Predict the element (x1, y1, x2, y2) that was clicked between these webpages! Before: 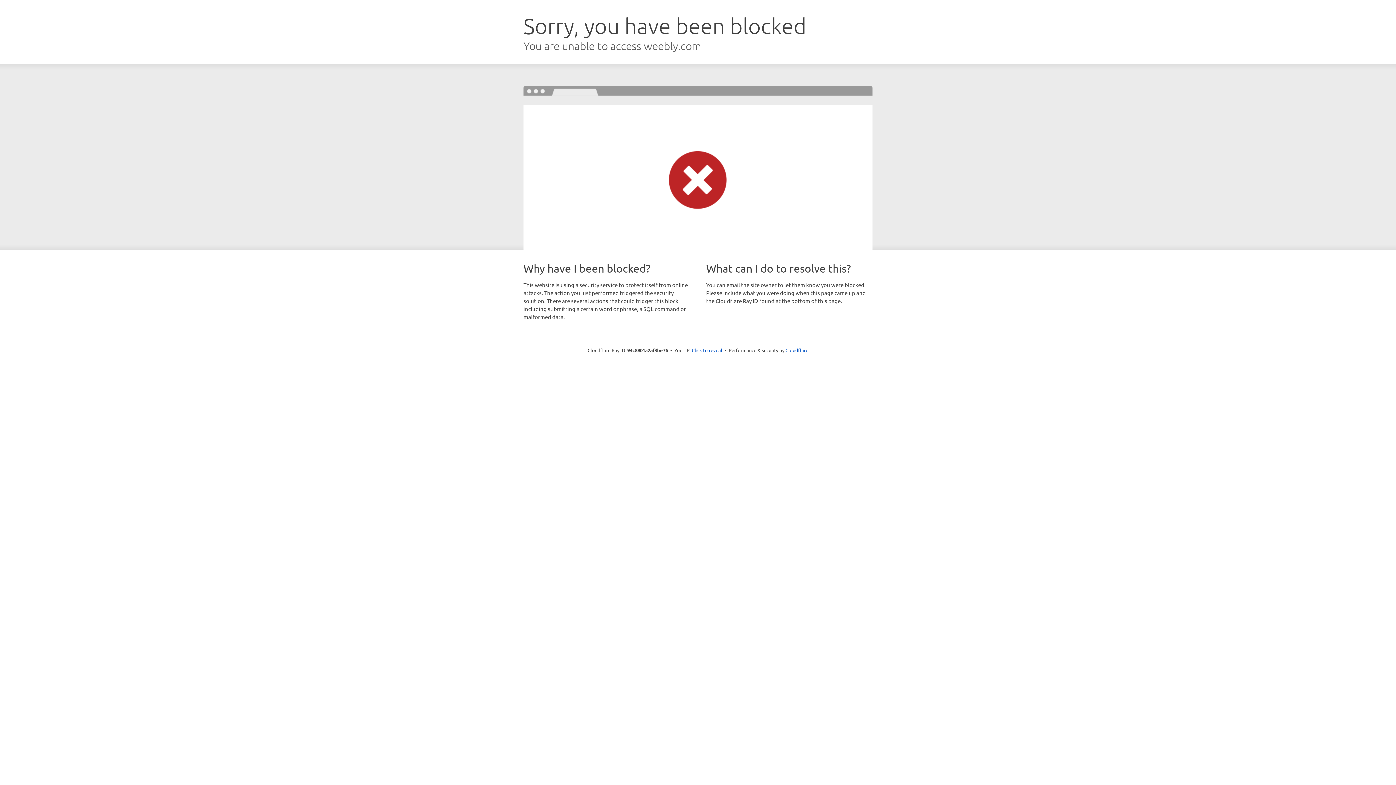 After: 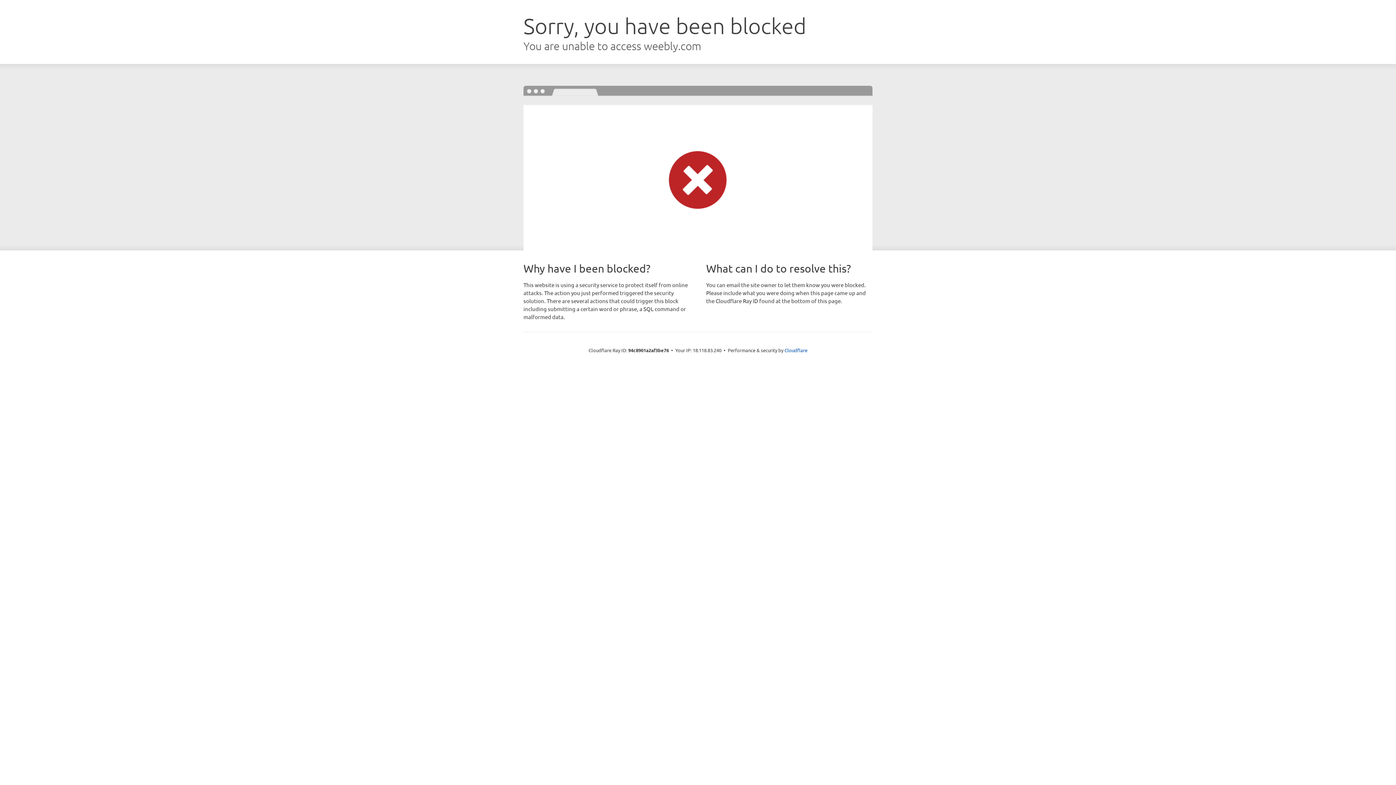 Action: label: Click to reveal bbox: (692, 346, 722, 353)